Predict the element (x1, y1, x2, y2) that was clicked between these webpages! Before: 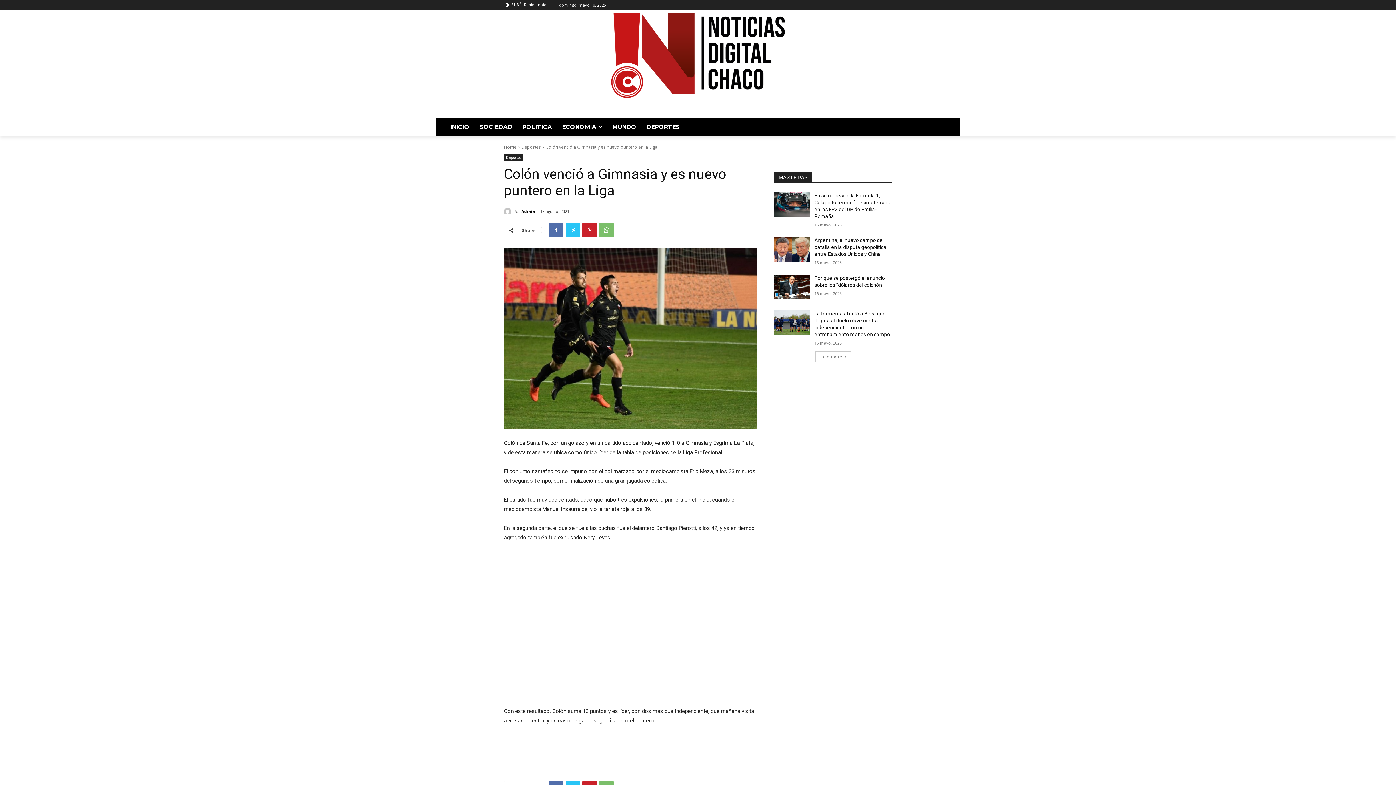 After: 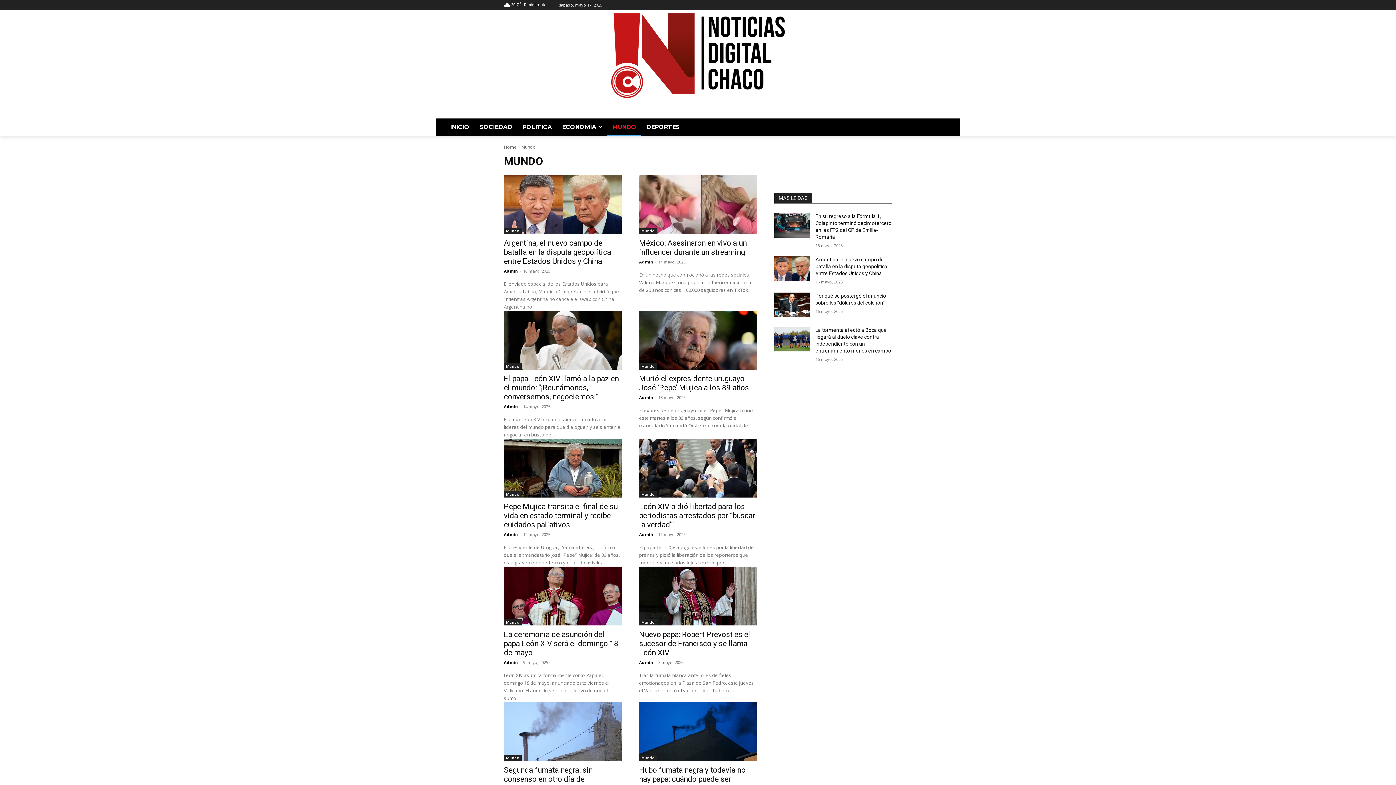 Action: bbox: (607, 118, 641, 136) label: MUNDO